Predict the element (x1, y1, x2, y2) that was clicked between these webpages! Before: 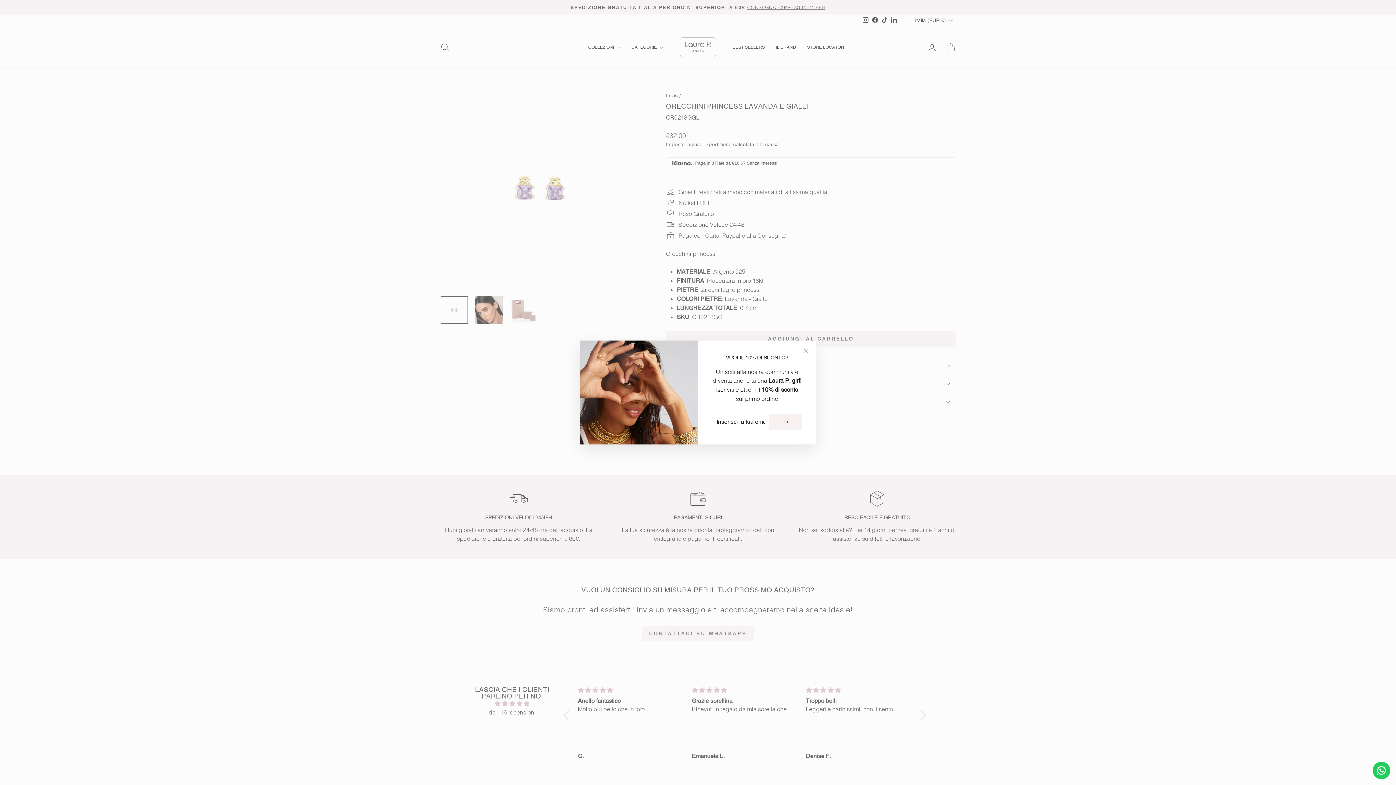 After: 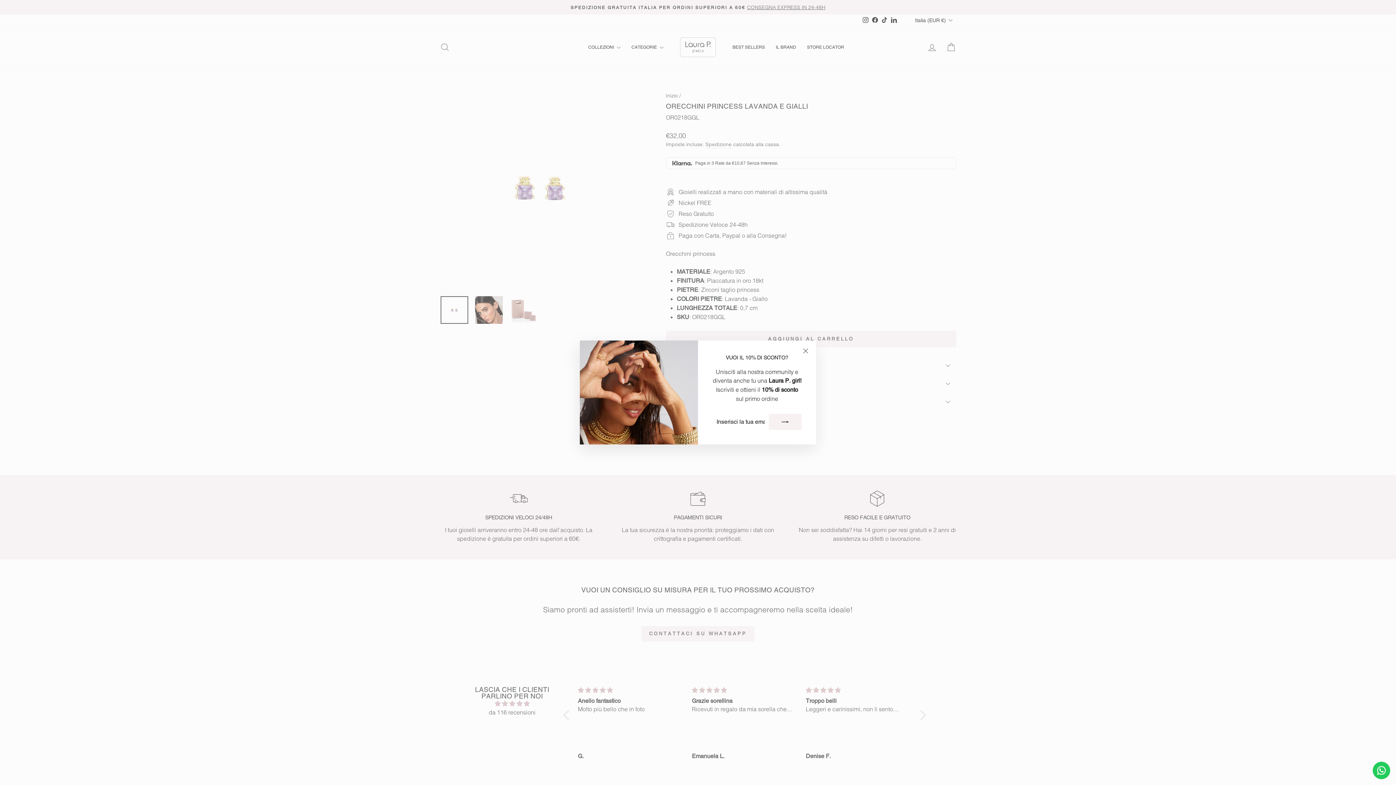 Action: bbox: (1373, 762, 1390, 779) label: Contact us